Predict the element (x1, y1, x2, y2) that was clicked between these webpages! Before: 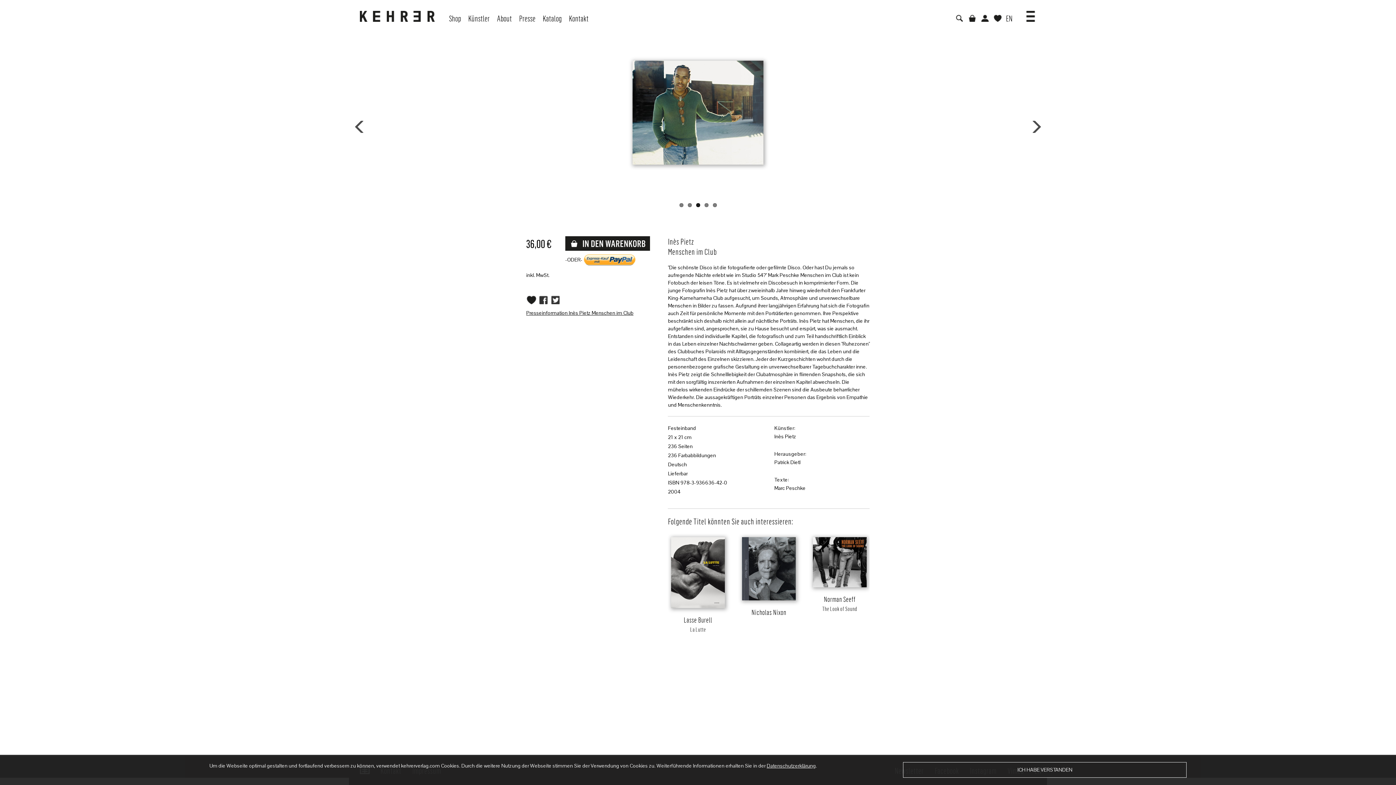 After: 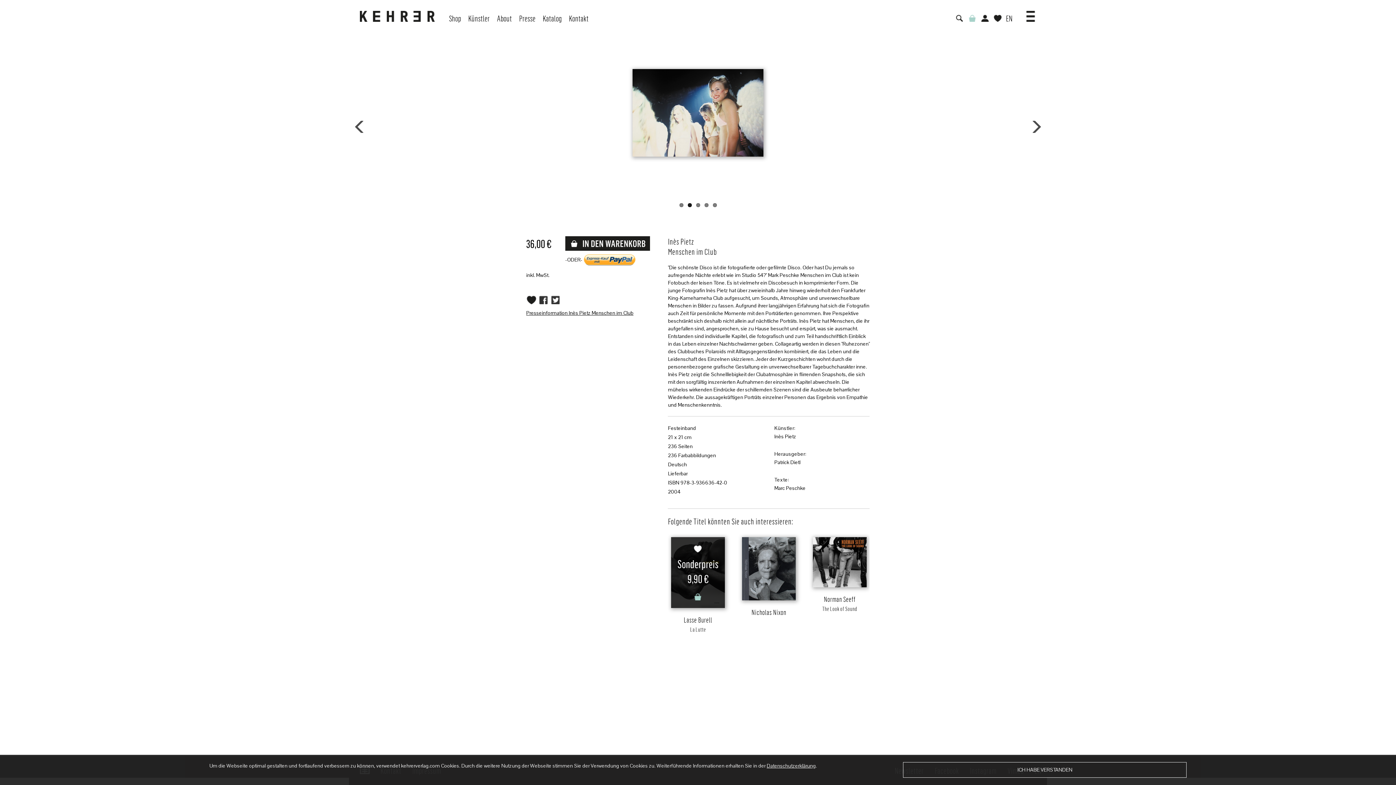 Action: bbox: (693, 595, 702, 602)